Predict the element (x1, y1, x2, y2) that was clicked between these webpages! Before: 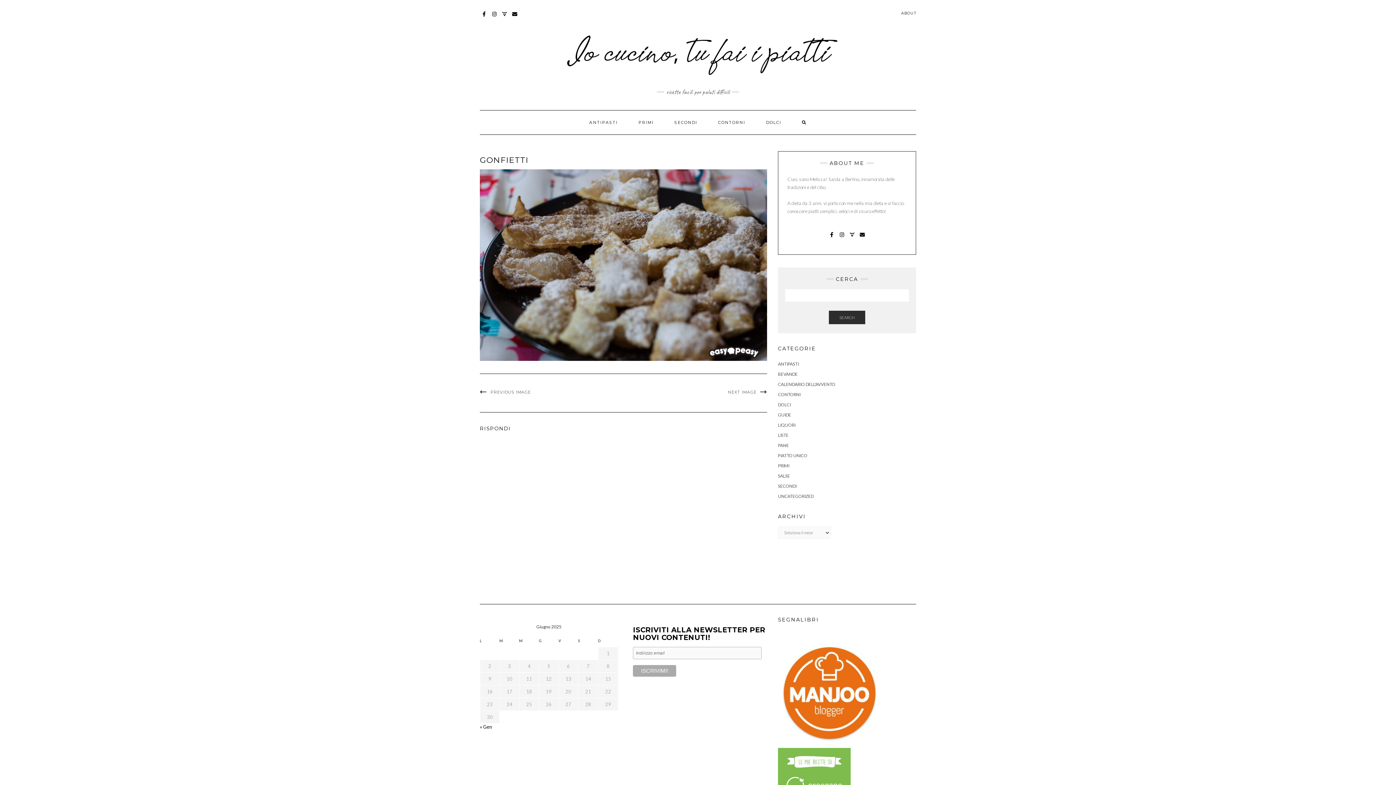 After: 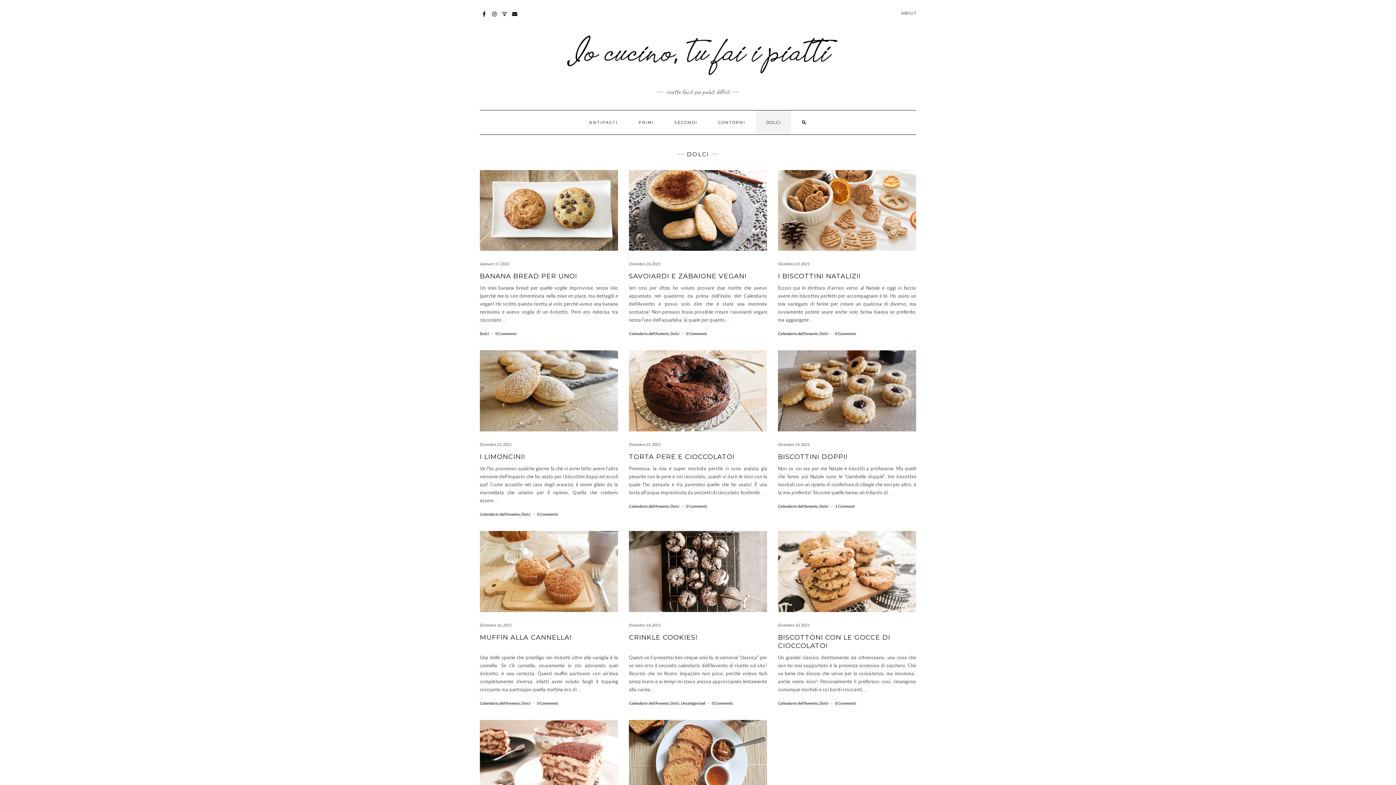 Action: bbox: (756, 110, 791, 134) label: DOLCI